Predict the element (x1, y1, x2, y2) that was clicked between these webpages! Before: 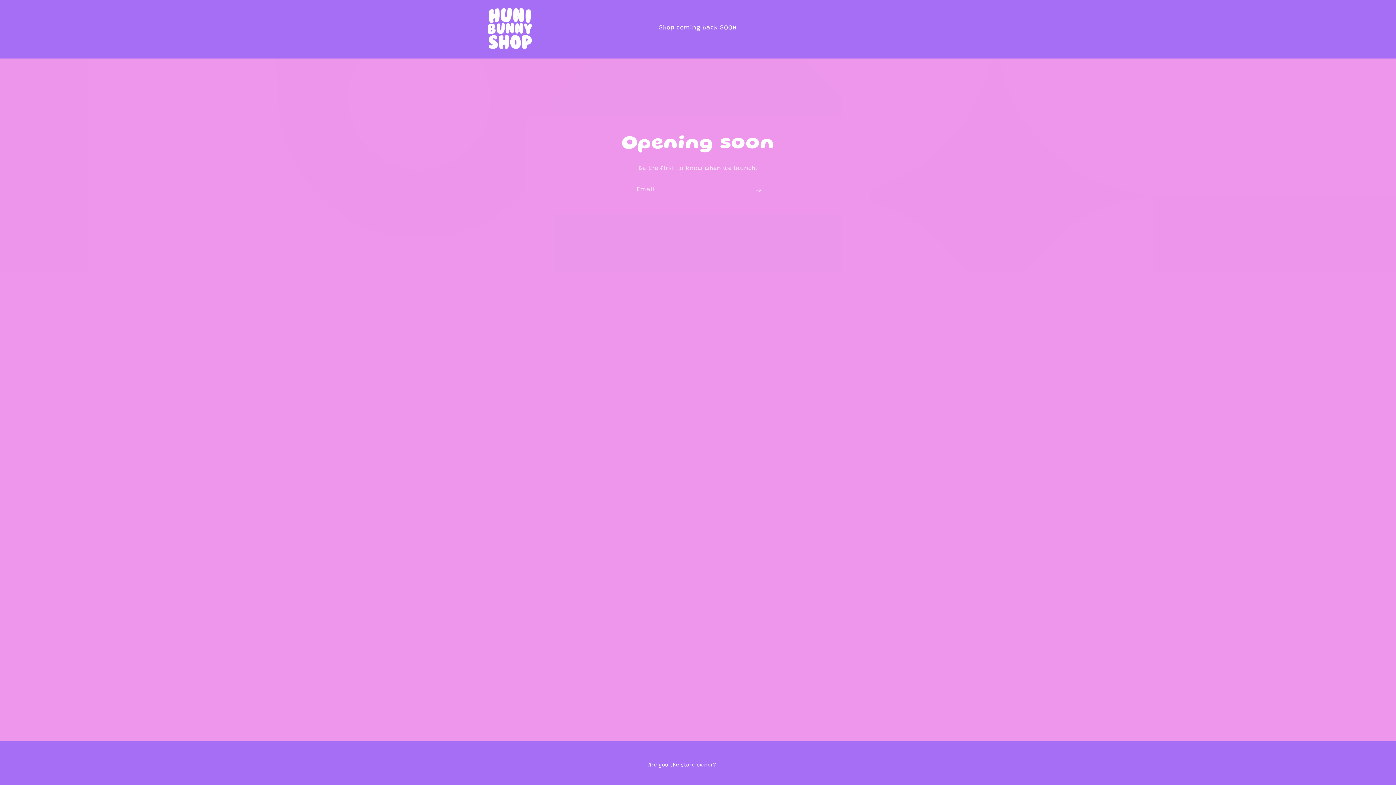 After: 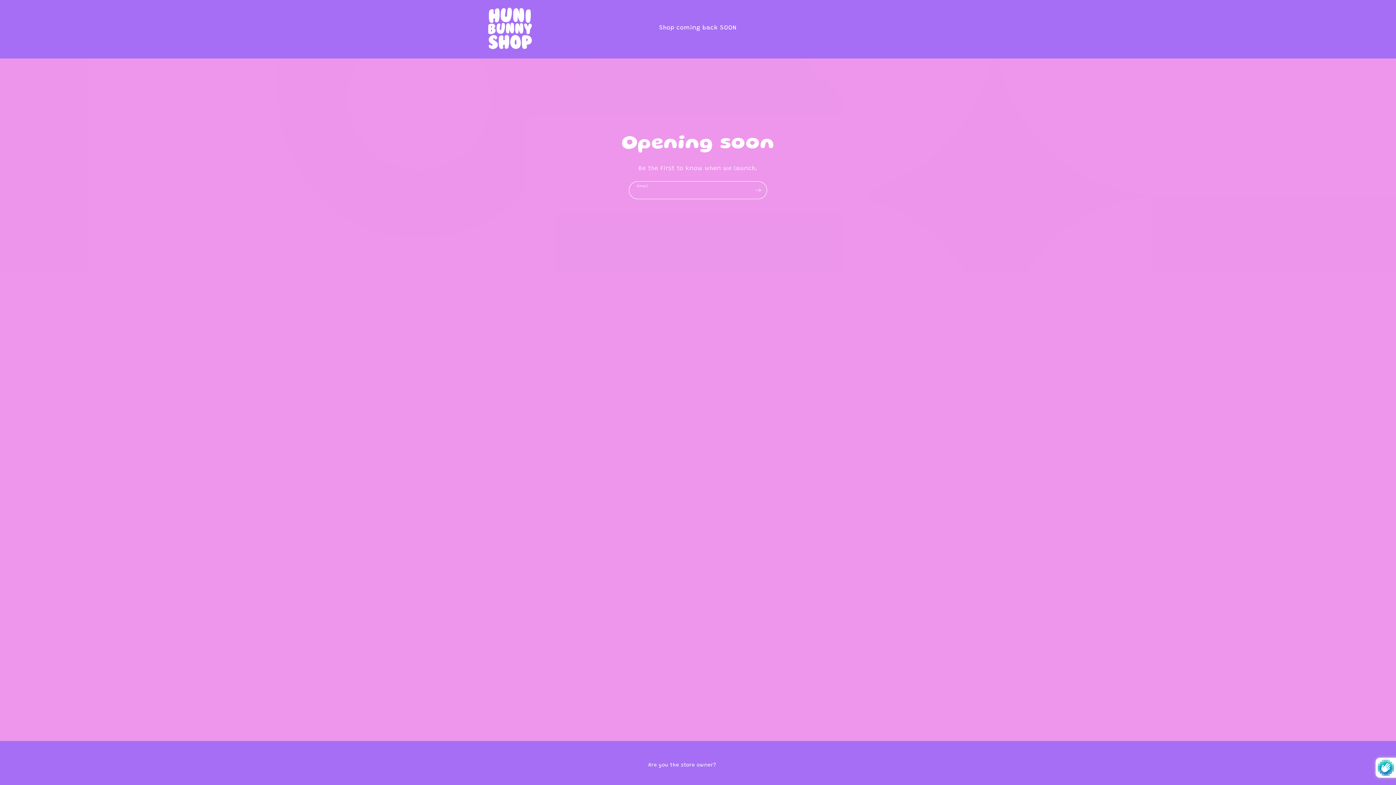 Action: label: Subscribe bbox: (750, 181, 766, 198)